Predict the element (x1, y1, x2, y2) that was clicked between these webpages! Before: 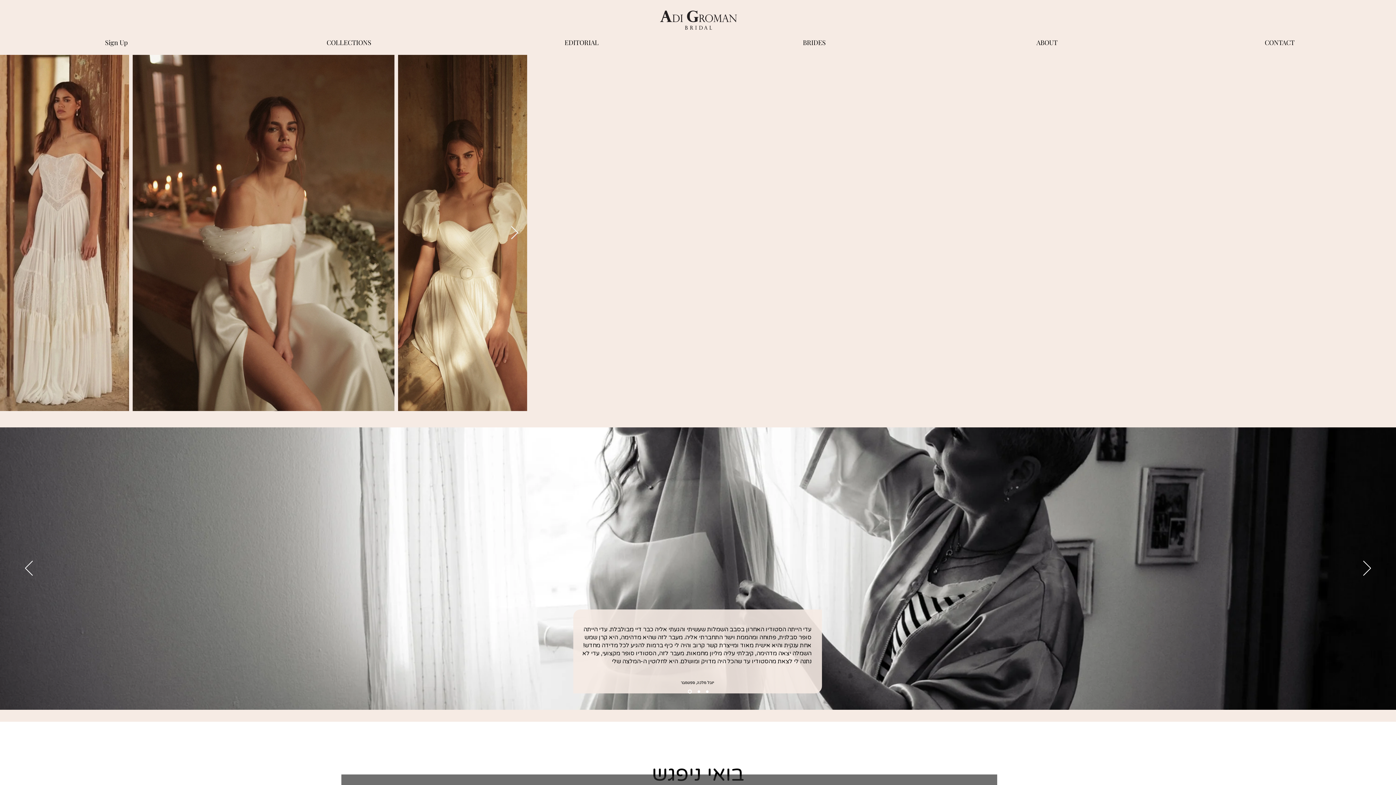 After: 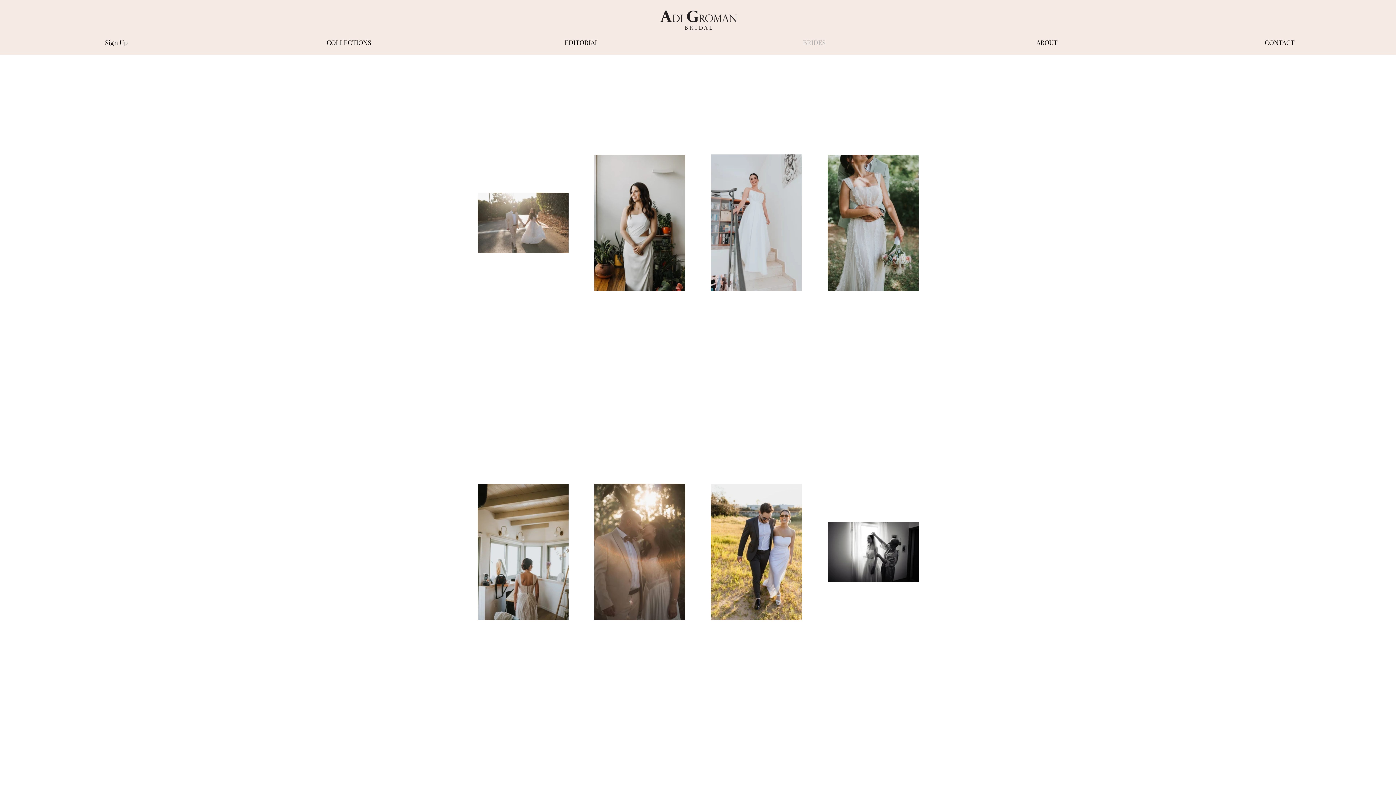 Action: label: BRIDES bbox: (698, 37, 930, 47)